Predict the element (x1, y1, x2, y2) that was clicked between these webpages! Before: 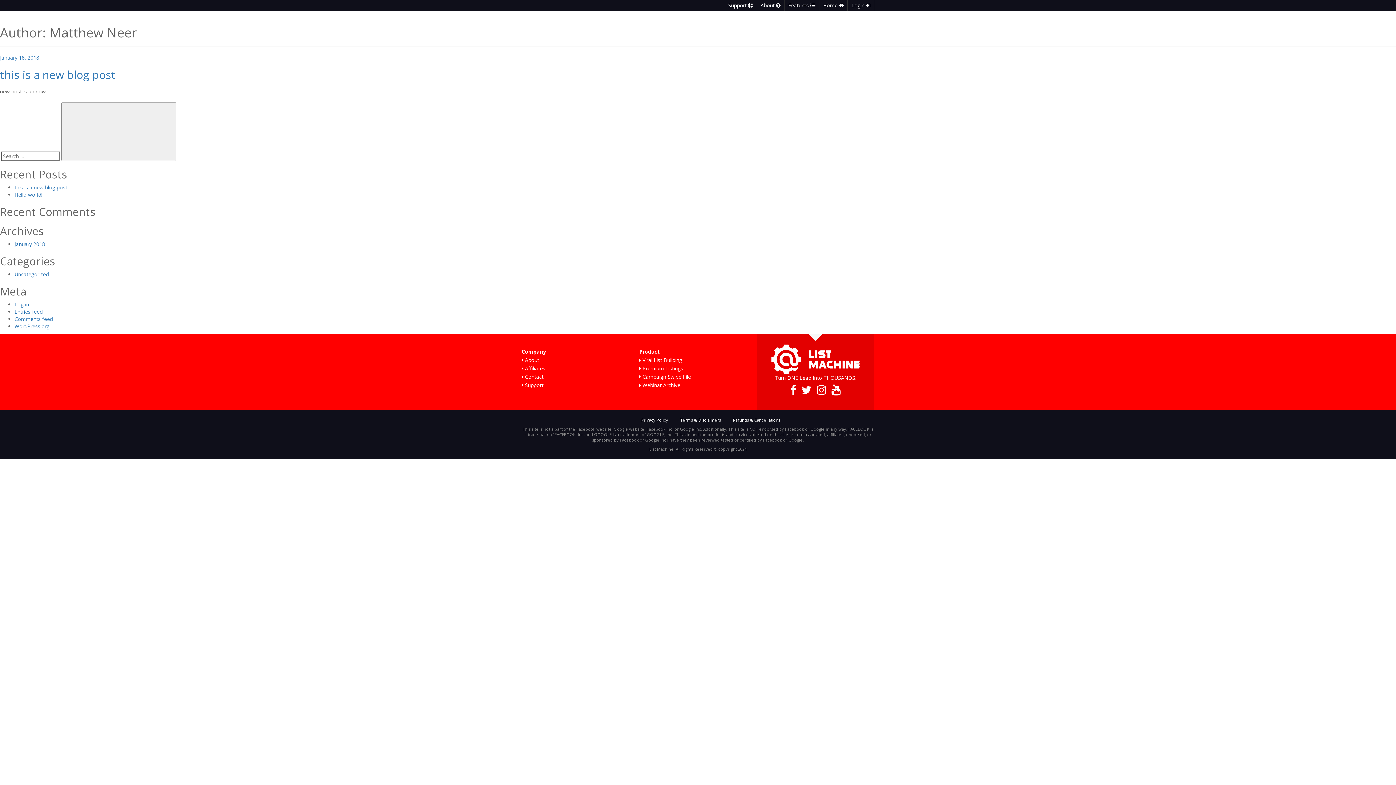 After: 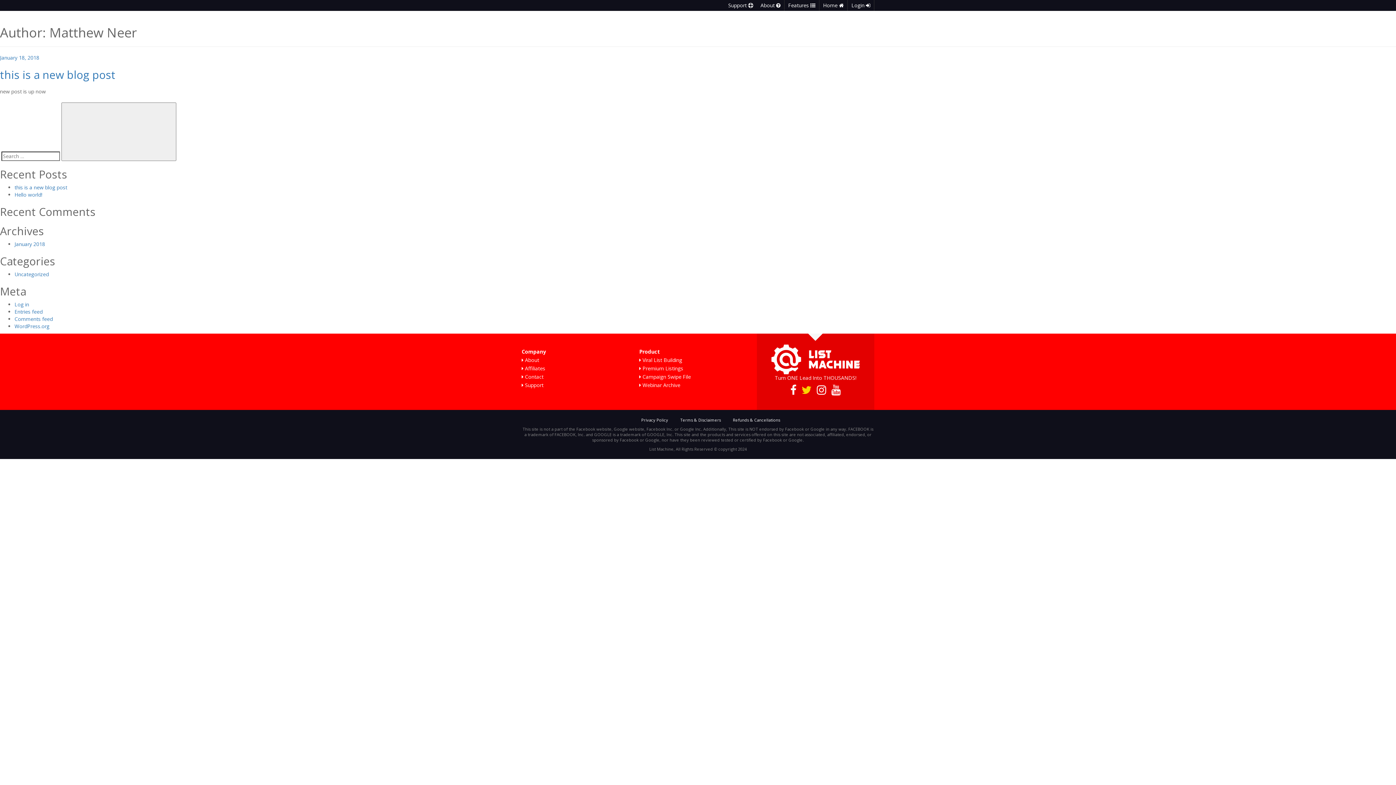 Action: bbox: (801, 384, 811, 396)